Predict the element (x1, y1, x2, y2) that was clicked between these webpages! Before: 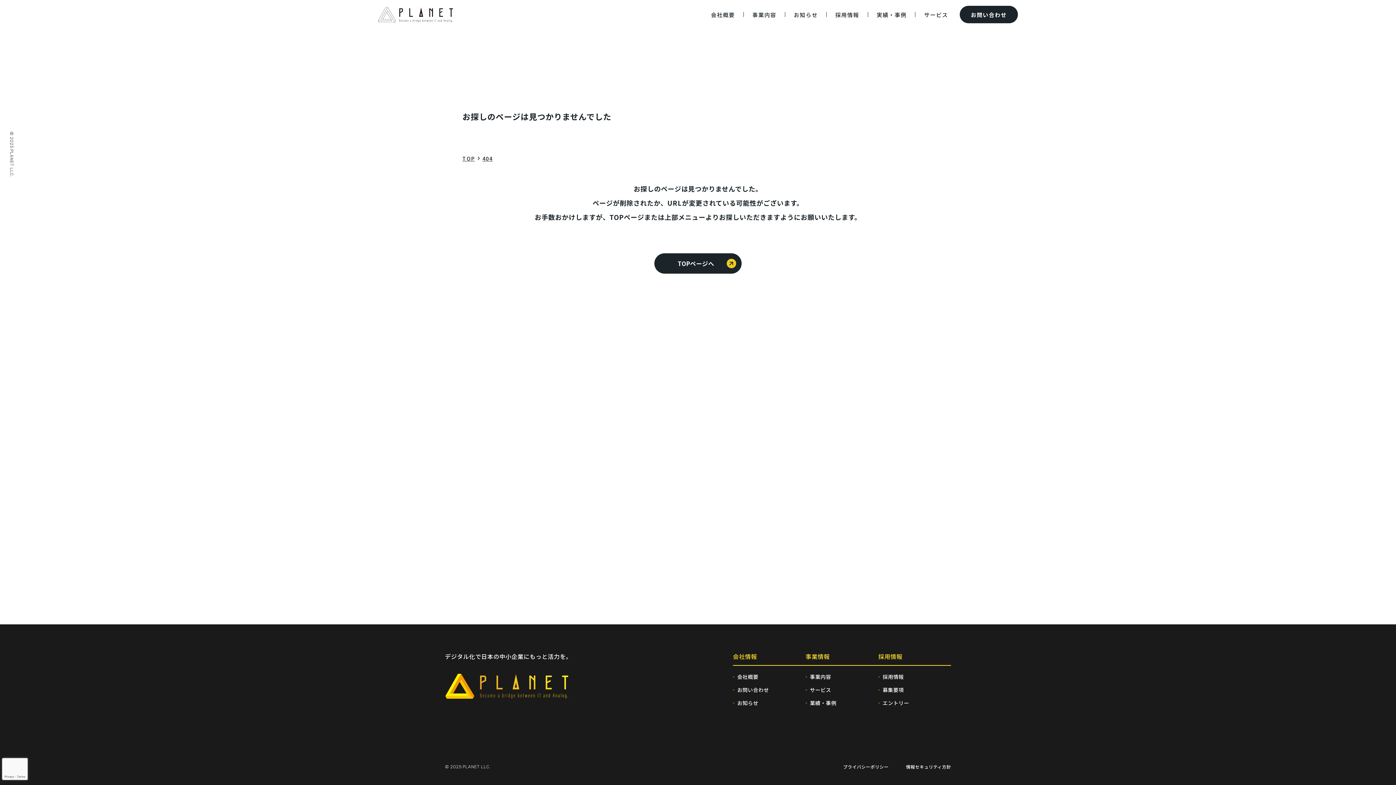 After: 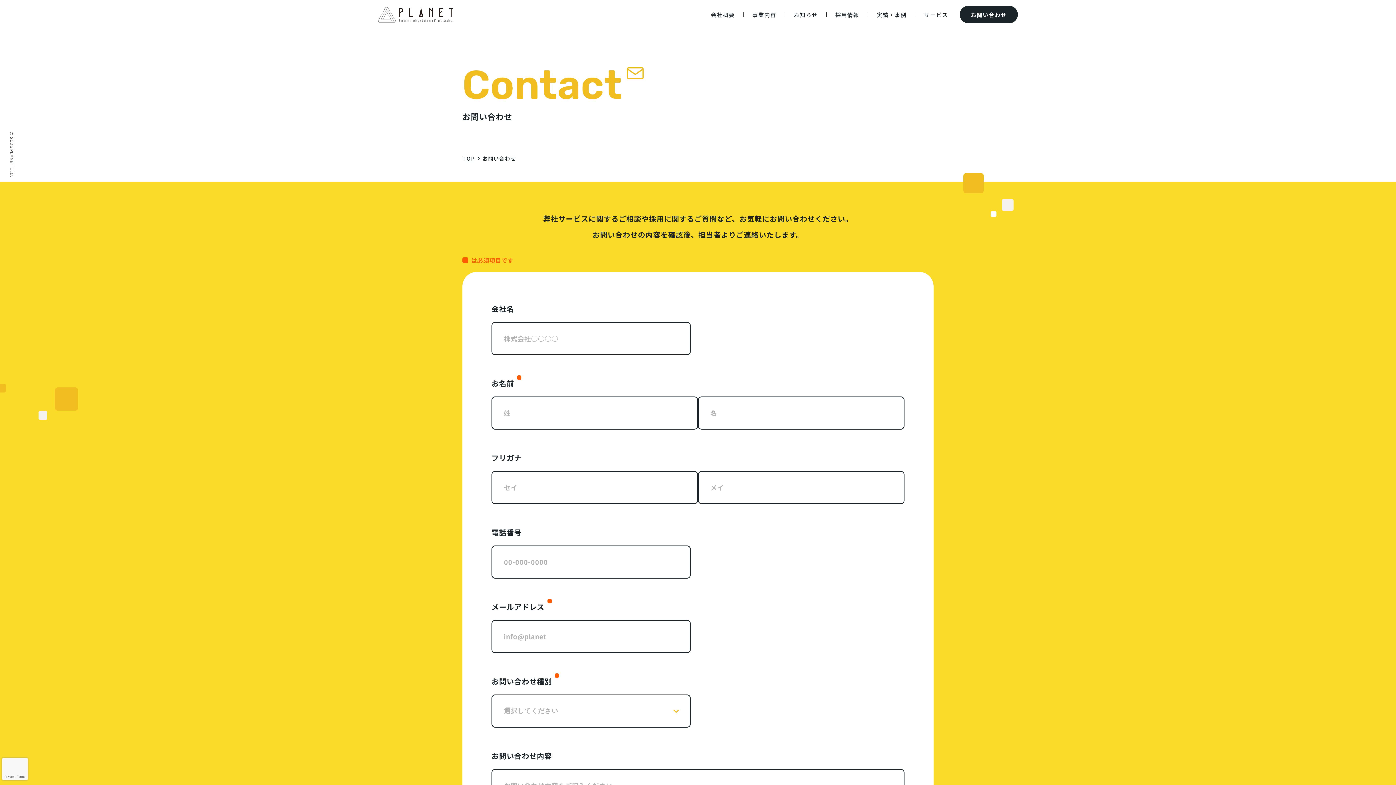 Action: bbox: (960, 5, 1018, 23) label: お問い合わせ